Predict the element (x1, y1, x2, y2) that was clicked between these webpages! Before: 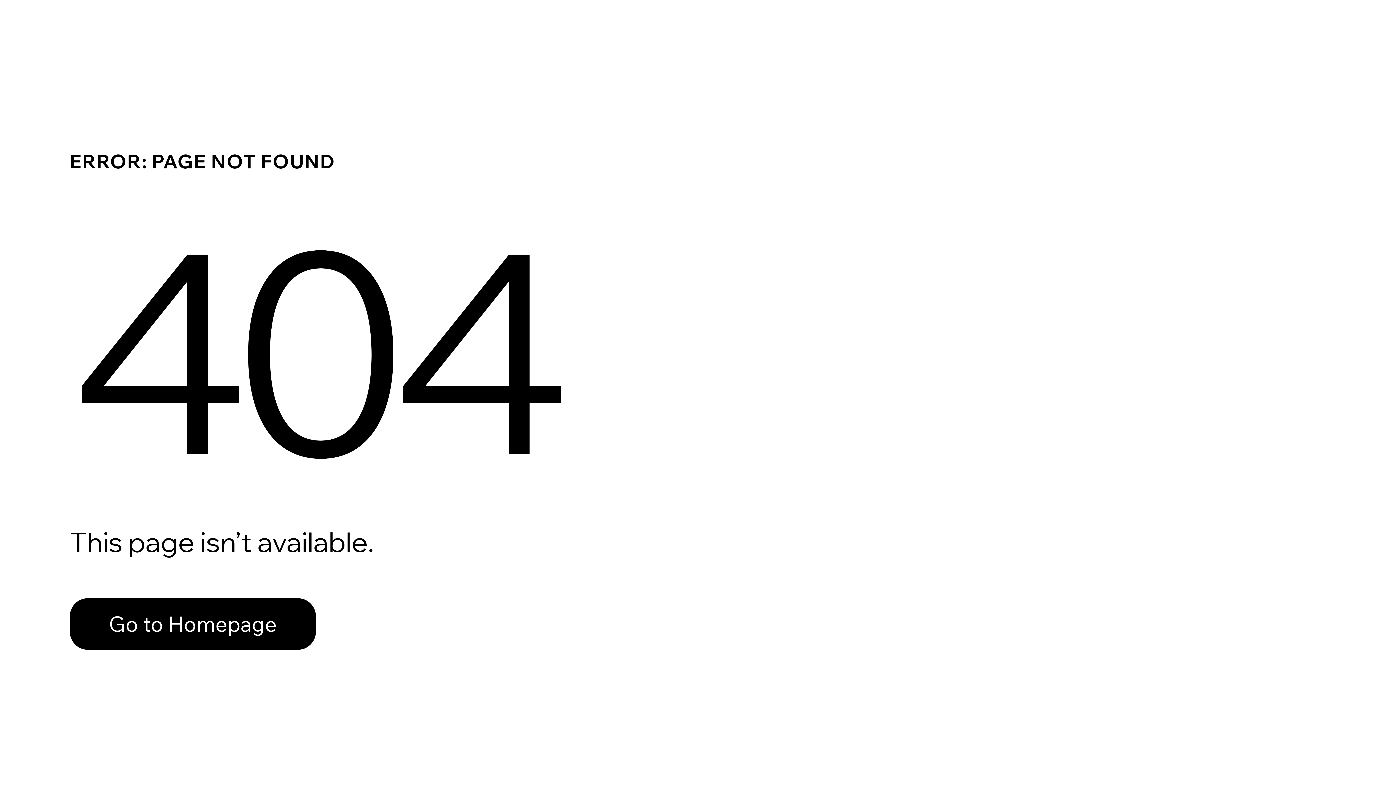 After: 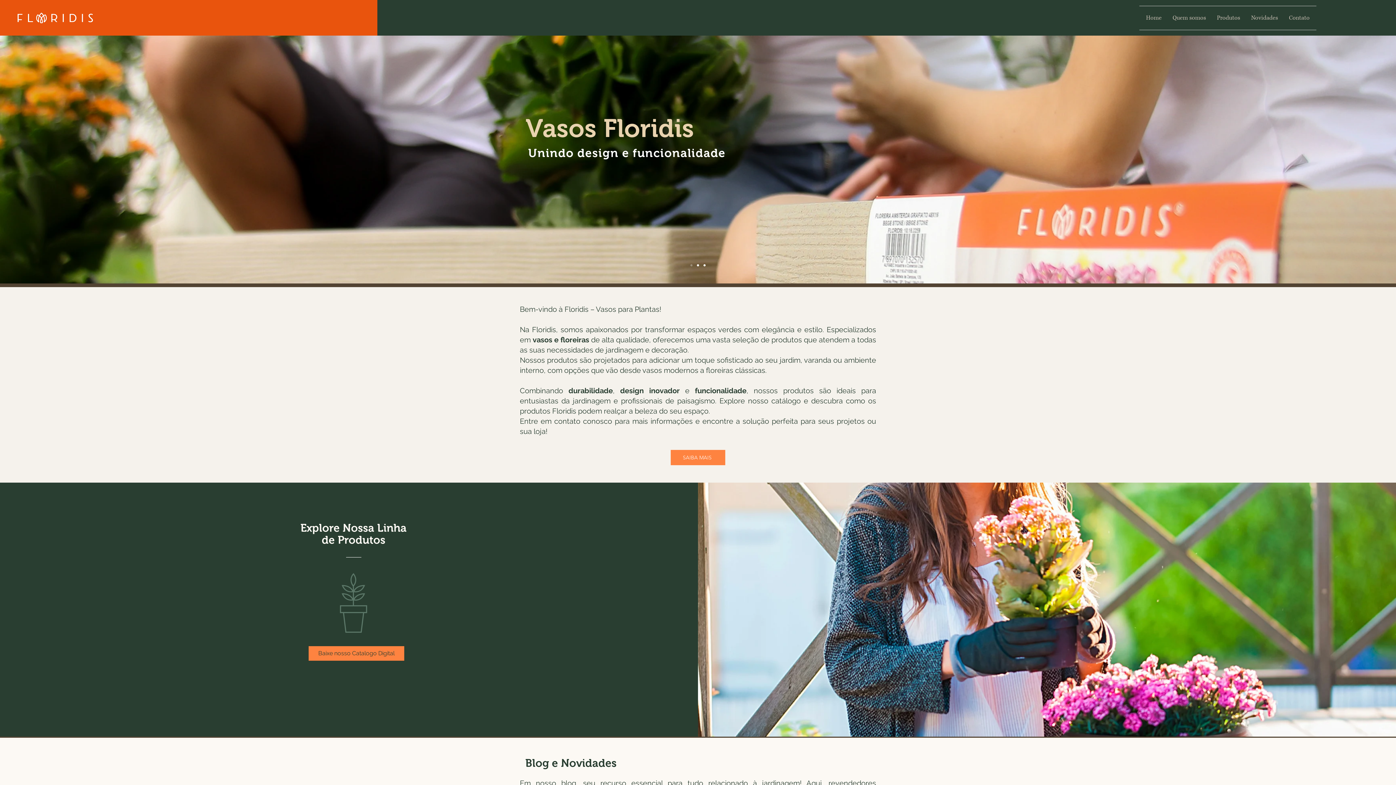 Action: bbox: (69, 582, 768, 659) label: Go to Homepage